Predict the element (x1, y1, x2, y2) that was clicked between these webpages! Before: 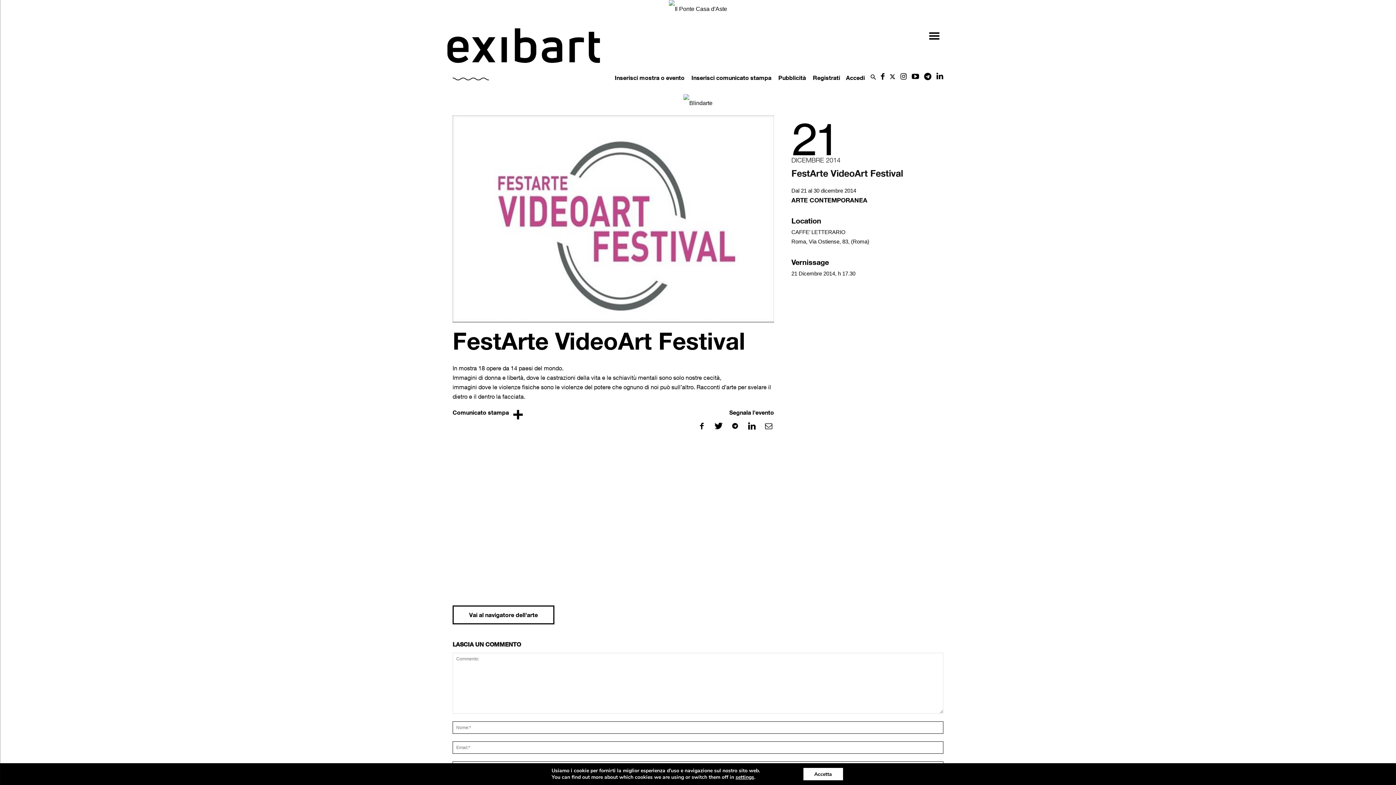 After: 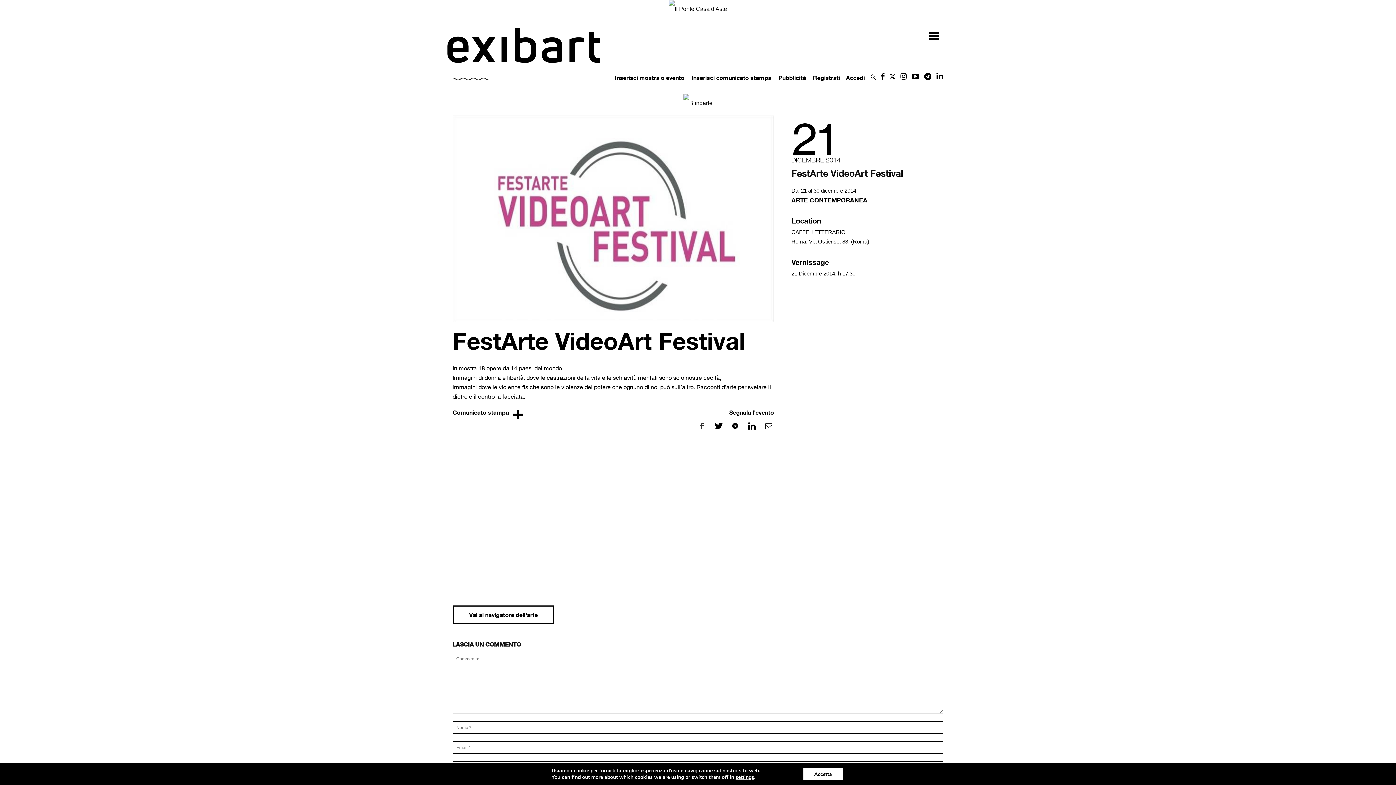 Action: bbox: (697, 419, 711, 433)